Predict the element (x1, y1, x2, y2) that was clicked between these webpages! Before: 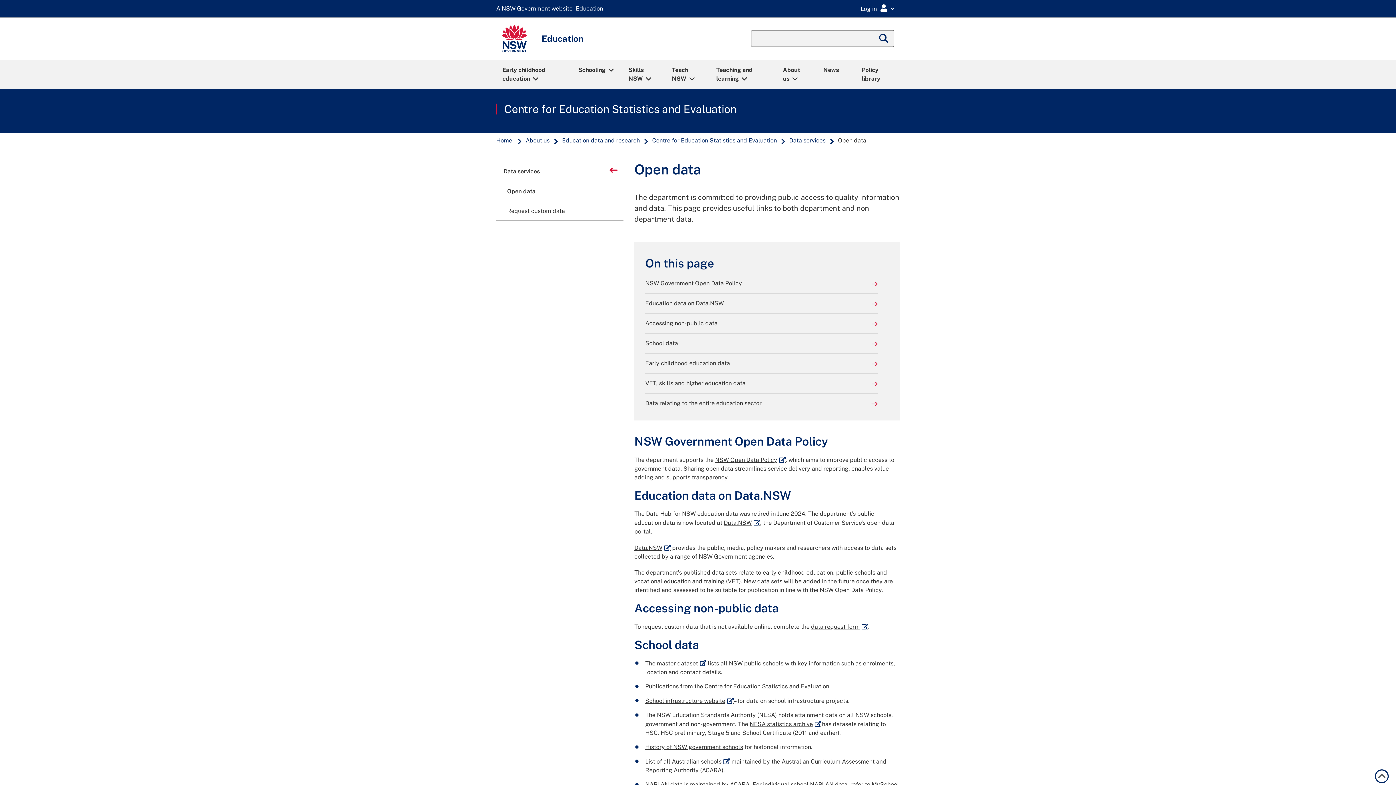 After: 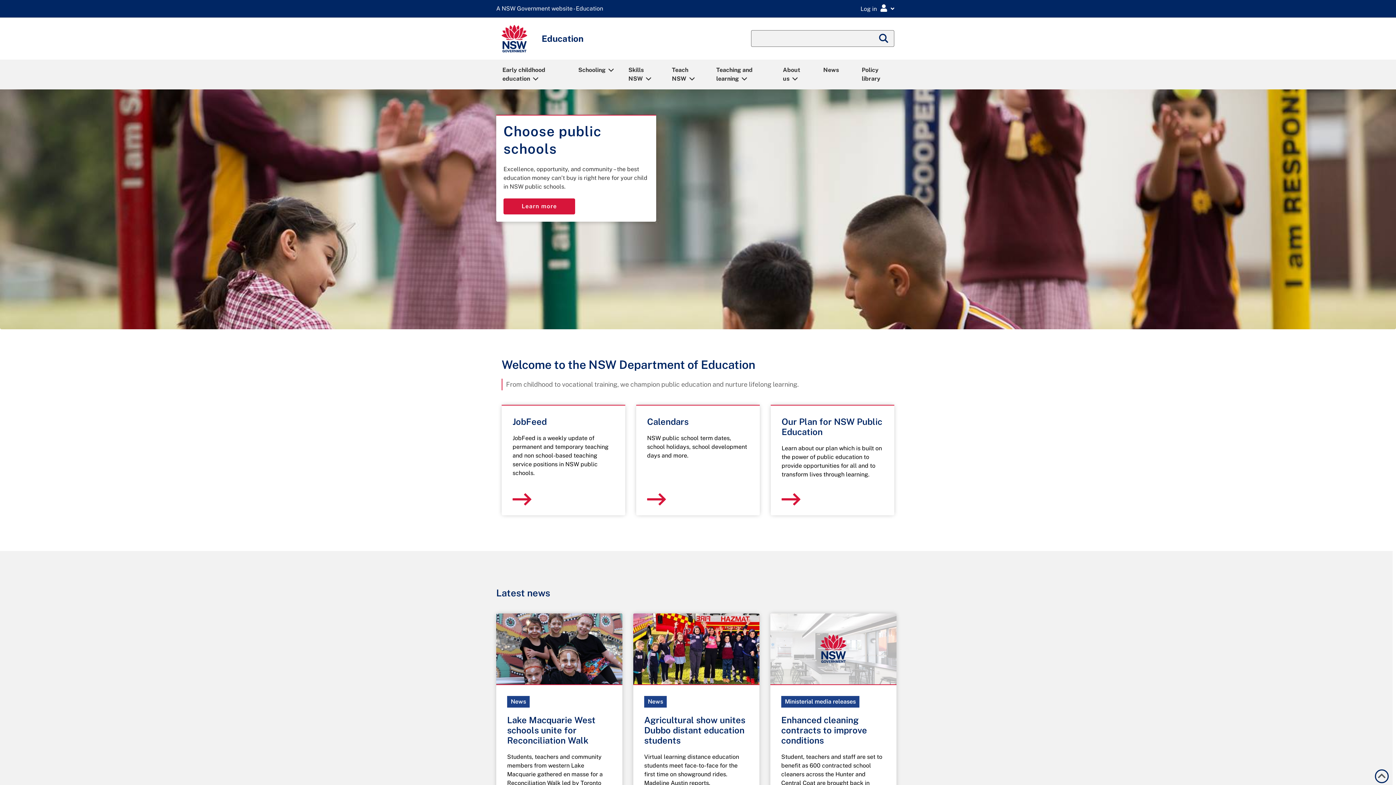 Action: label: Home  bbox: (495, 137, 514, 143)